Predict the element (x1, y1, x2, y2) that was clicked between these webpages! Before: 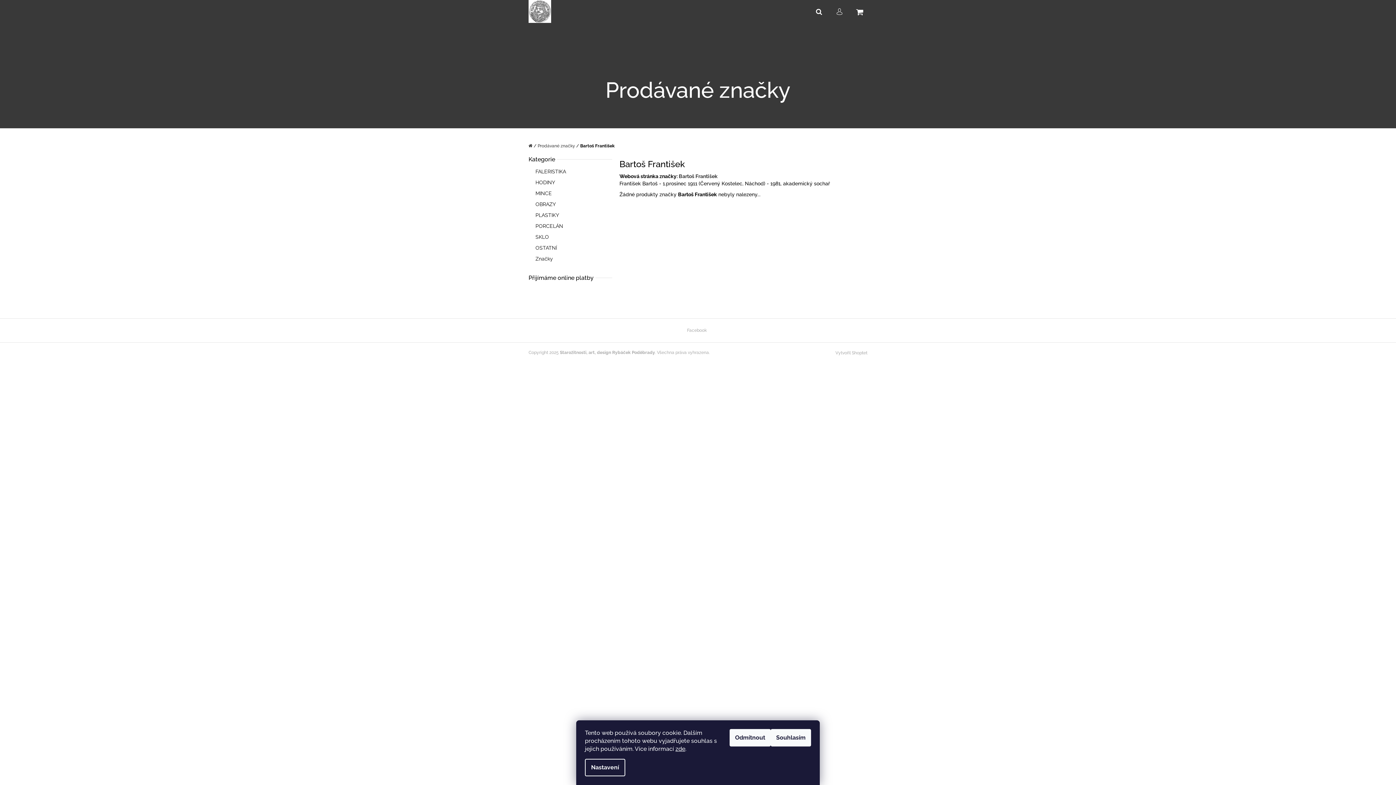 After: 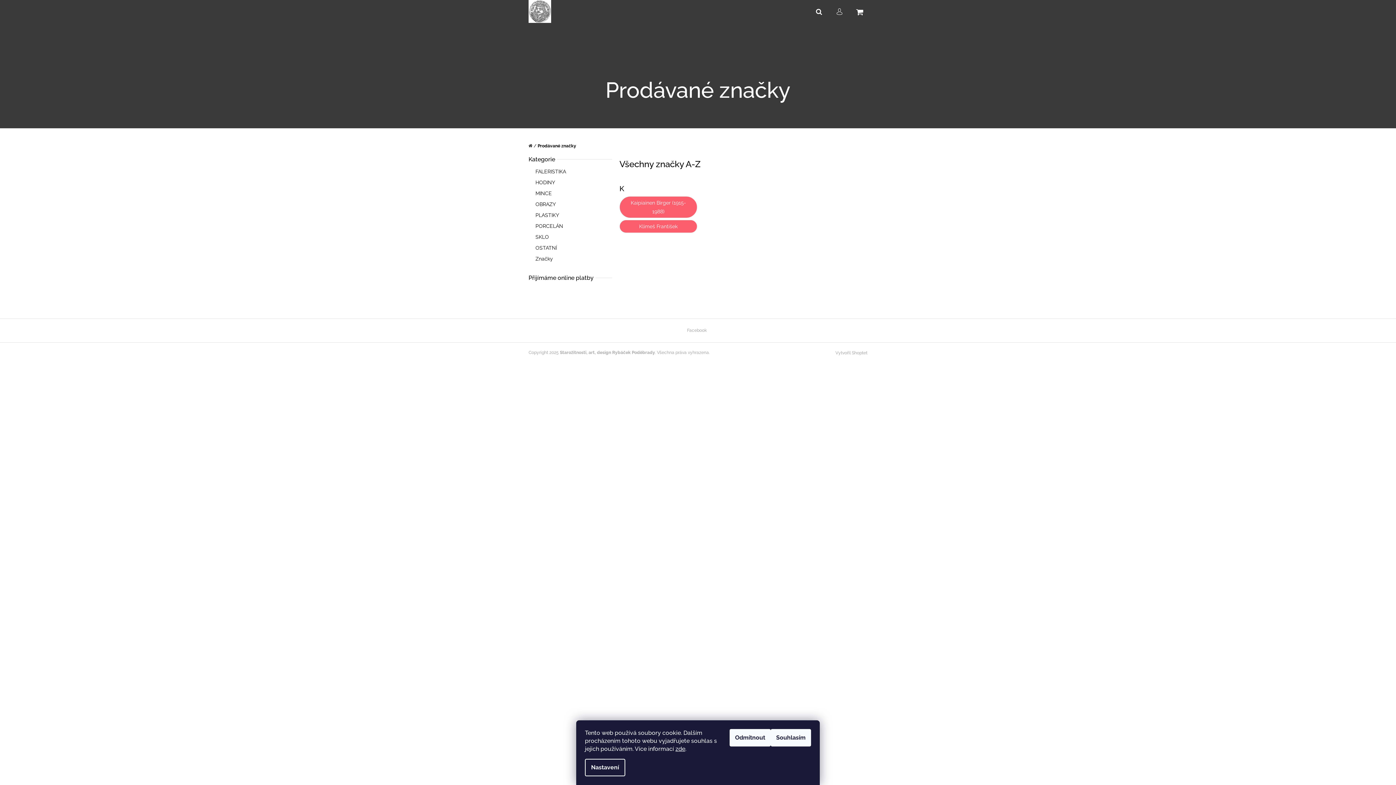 Action: label: Značky bbox: (528, 253, 612, 264)